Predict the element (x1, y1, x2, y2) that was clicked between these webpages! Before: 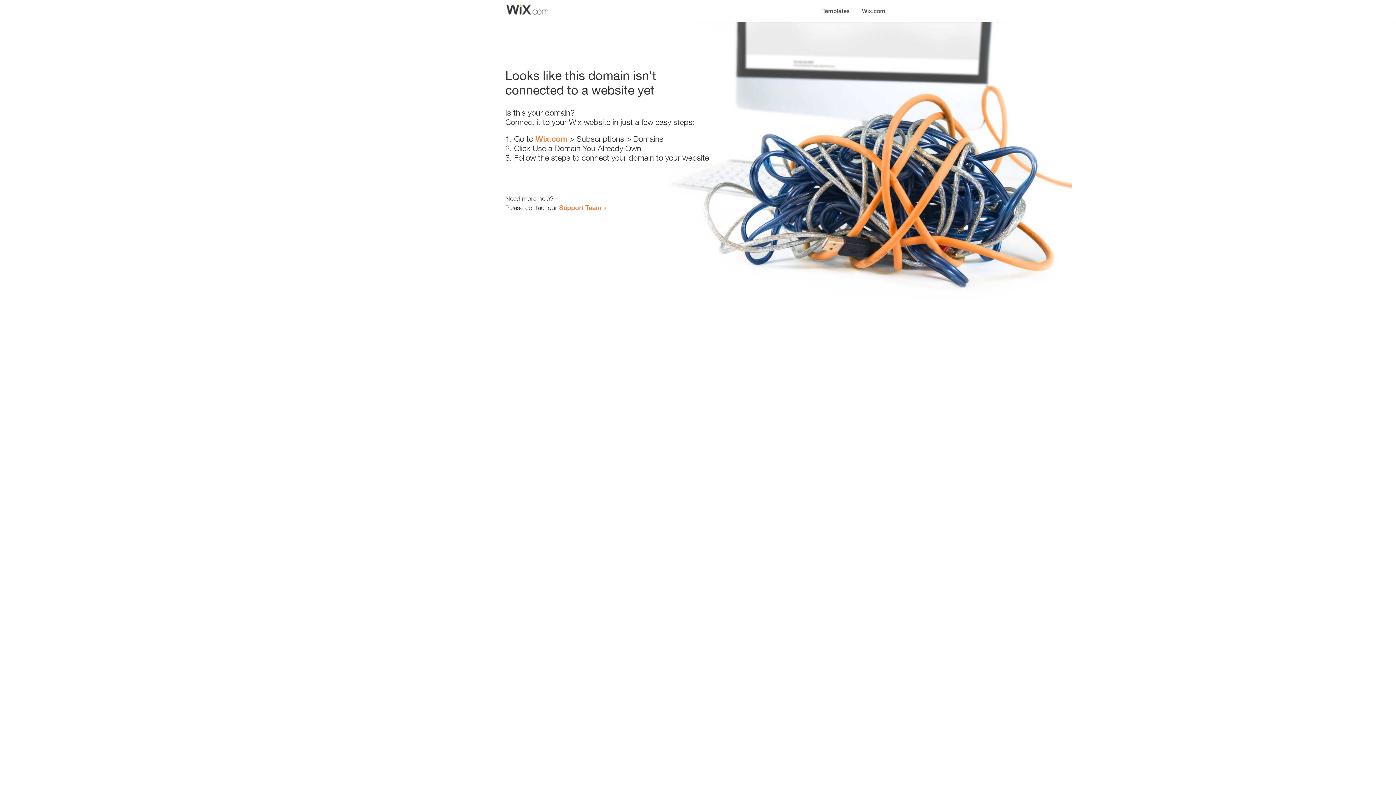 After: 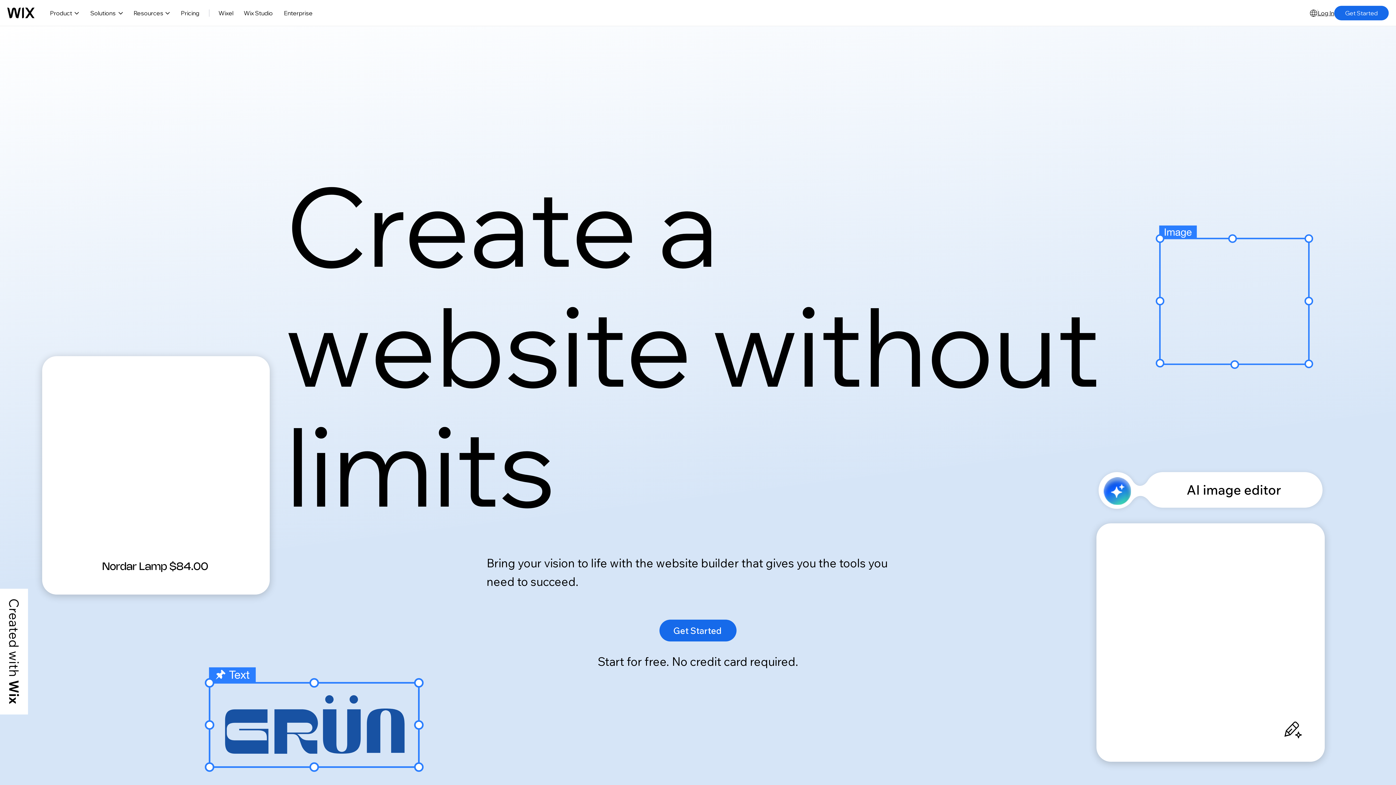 Action: bbox: (535, 134, 567, 143) label: Wix.com